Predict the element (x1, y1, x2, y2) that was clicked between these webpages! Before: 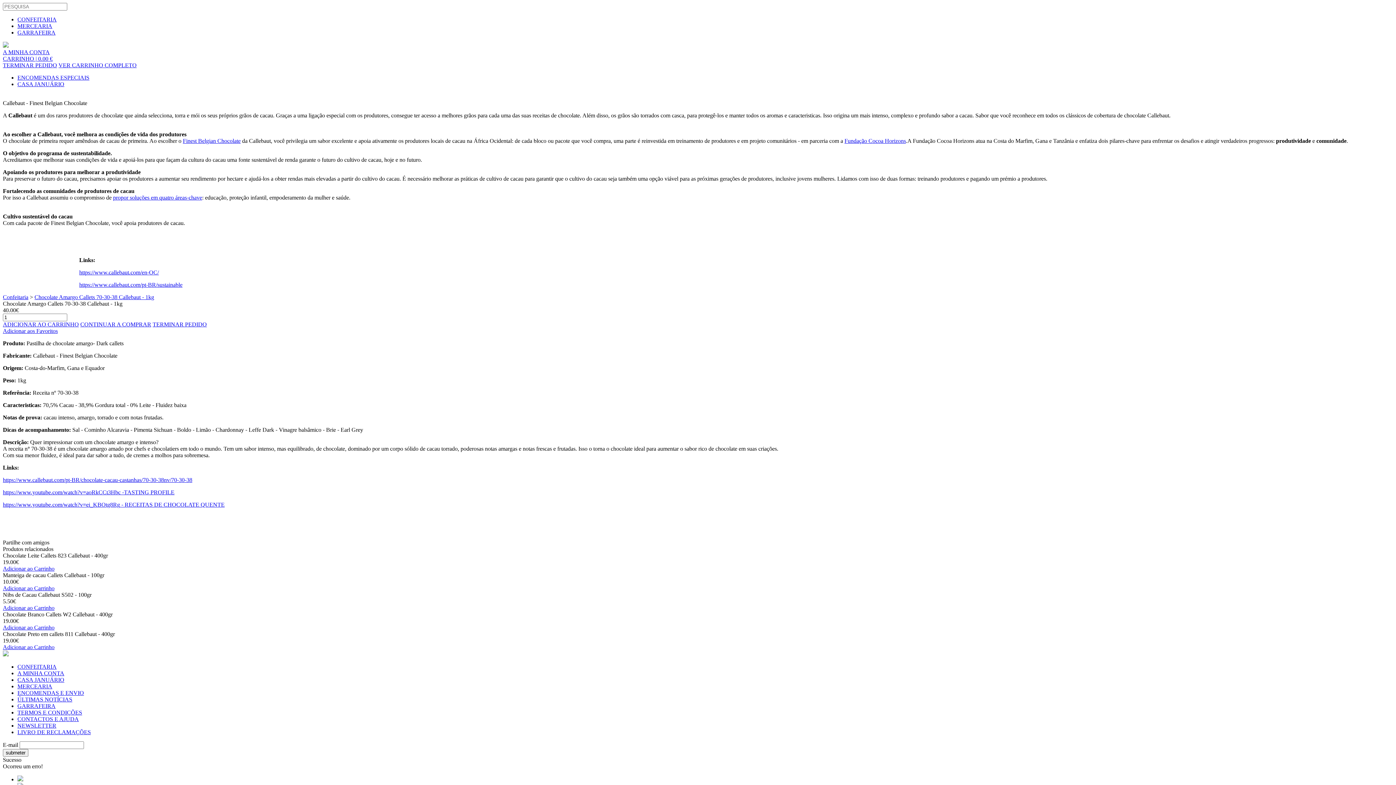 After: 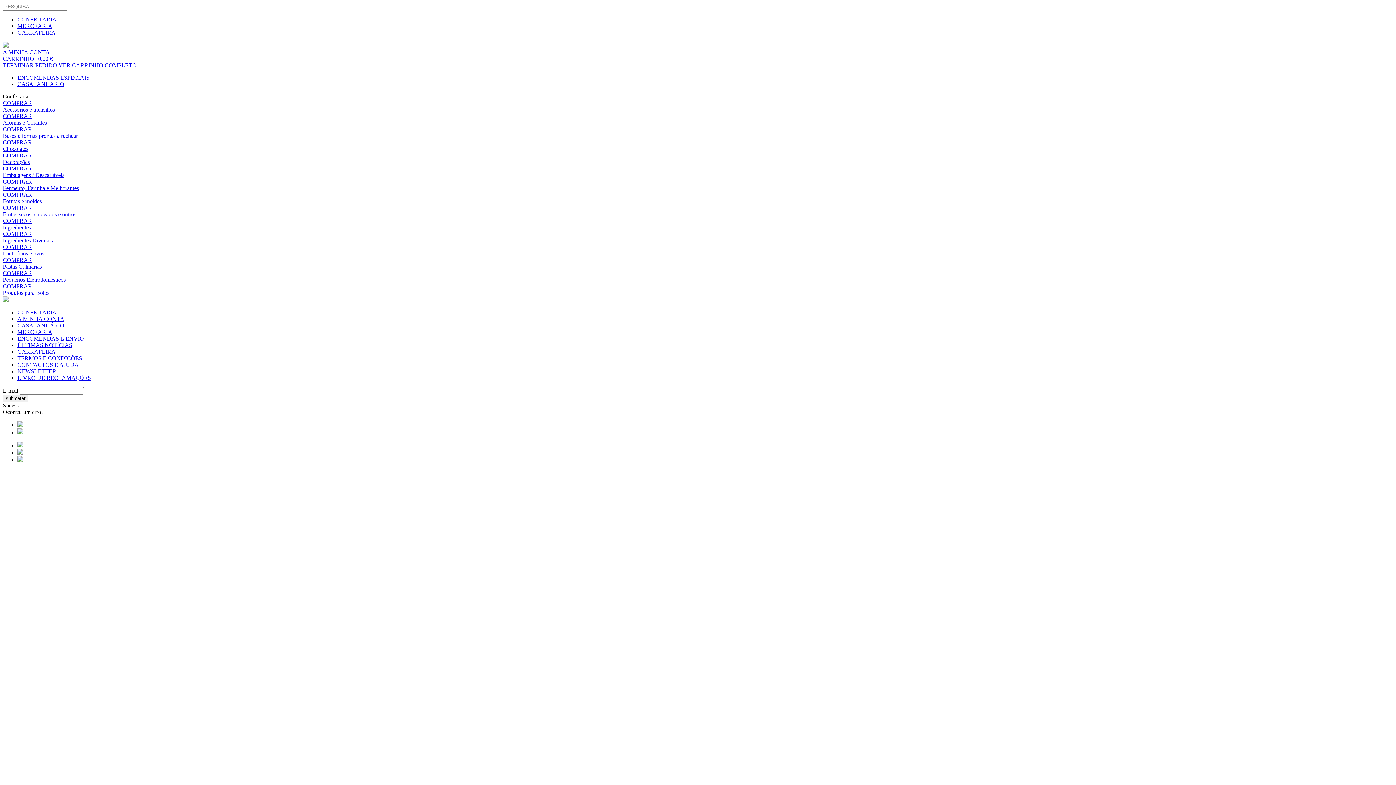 Action: label: CONFEITARIA bbox: (17, 664, 56, 670)